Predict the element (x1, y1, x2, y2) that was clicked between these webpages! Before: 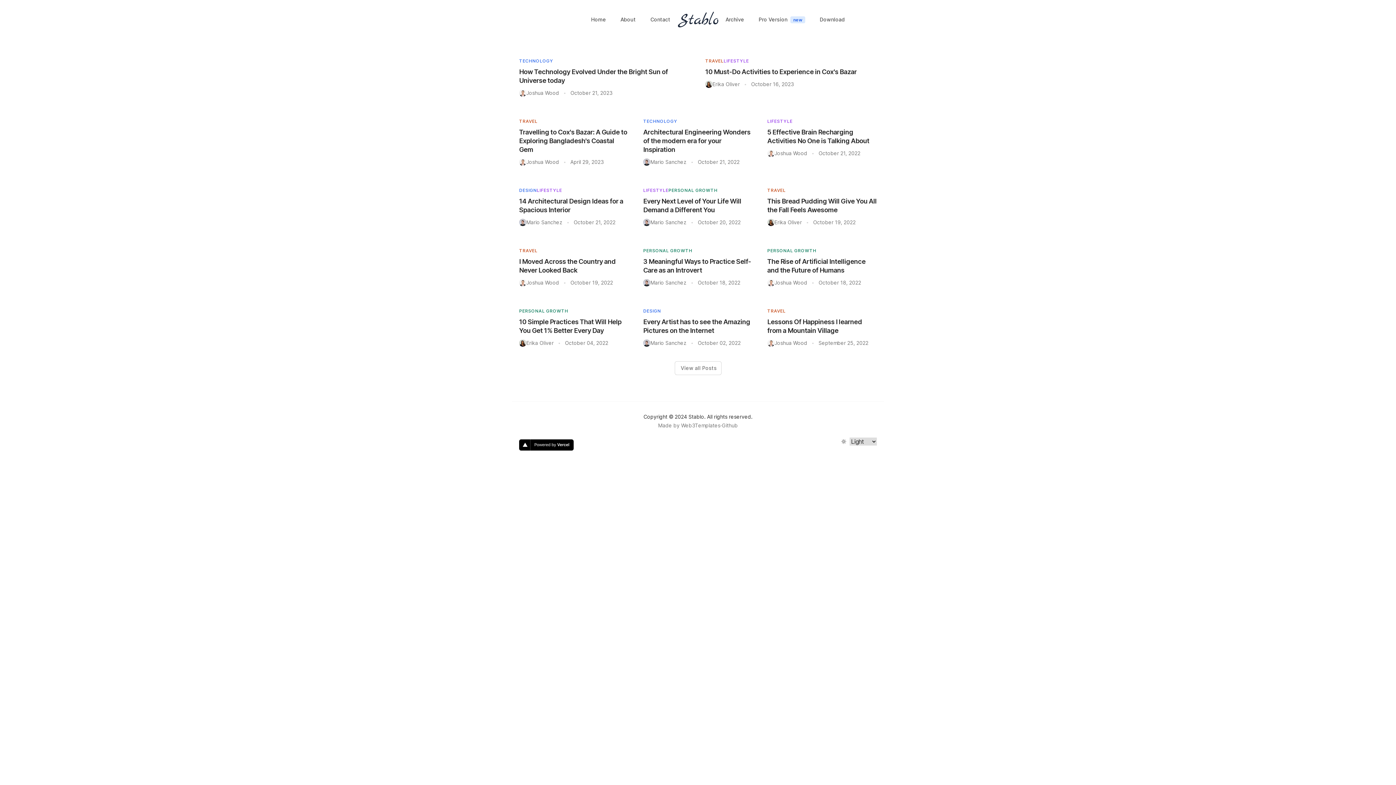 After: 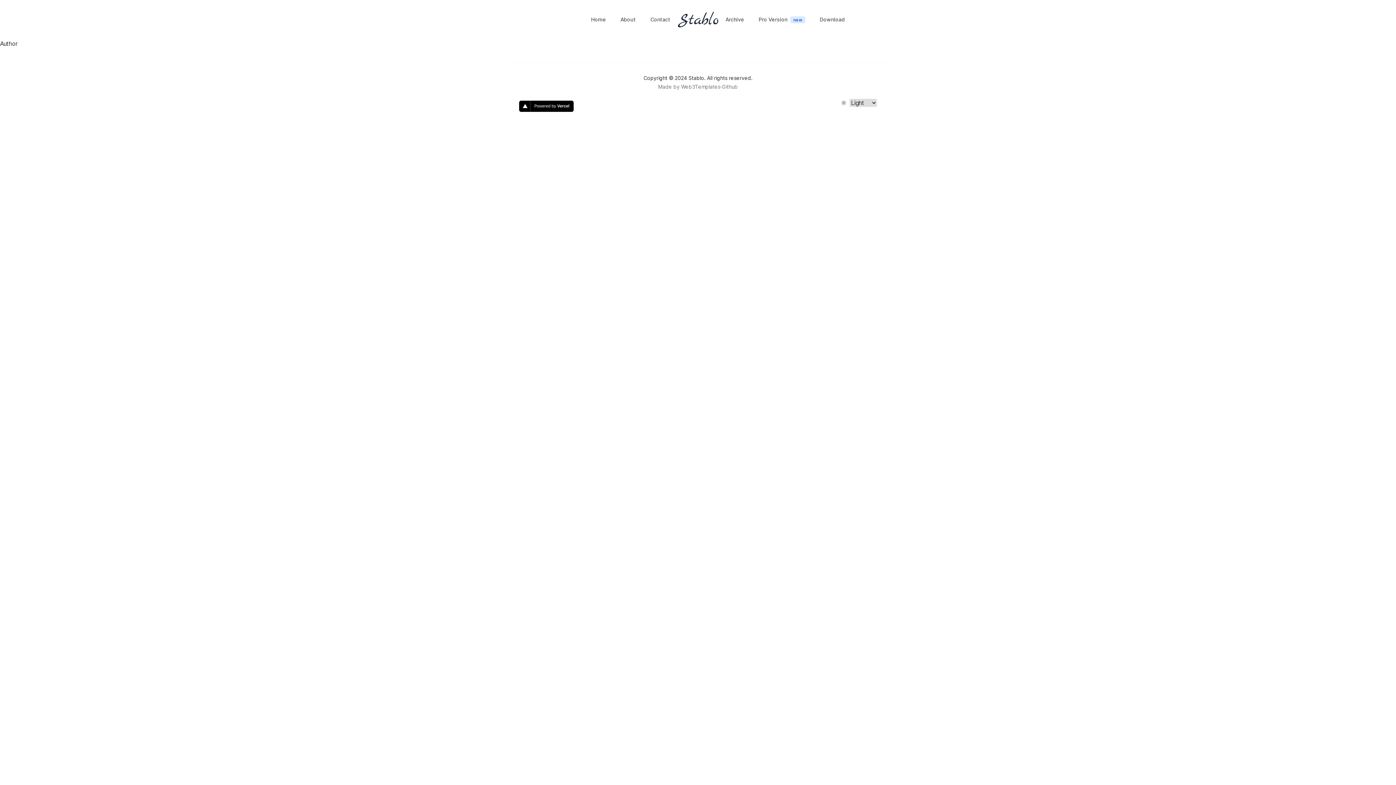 Action: bbox: (643, 218, 686, 226) label: Mario Sanchez